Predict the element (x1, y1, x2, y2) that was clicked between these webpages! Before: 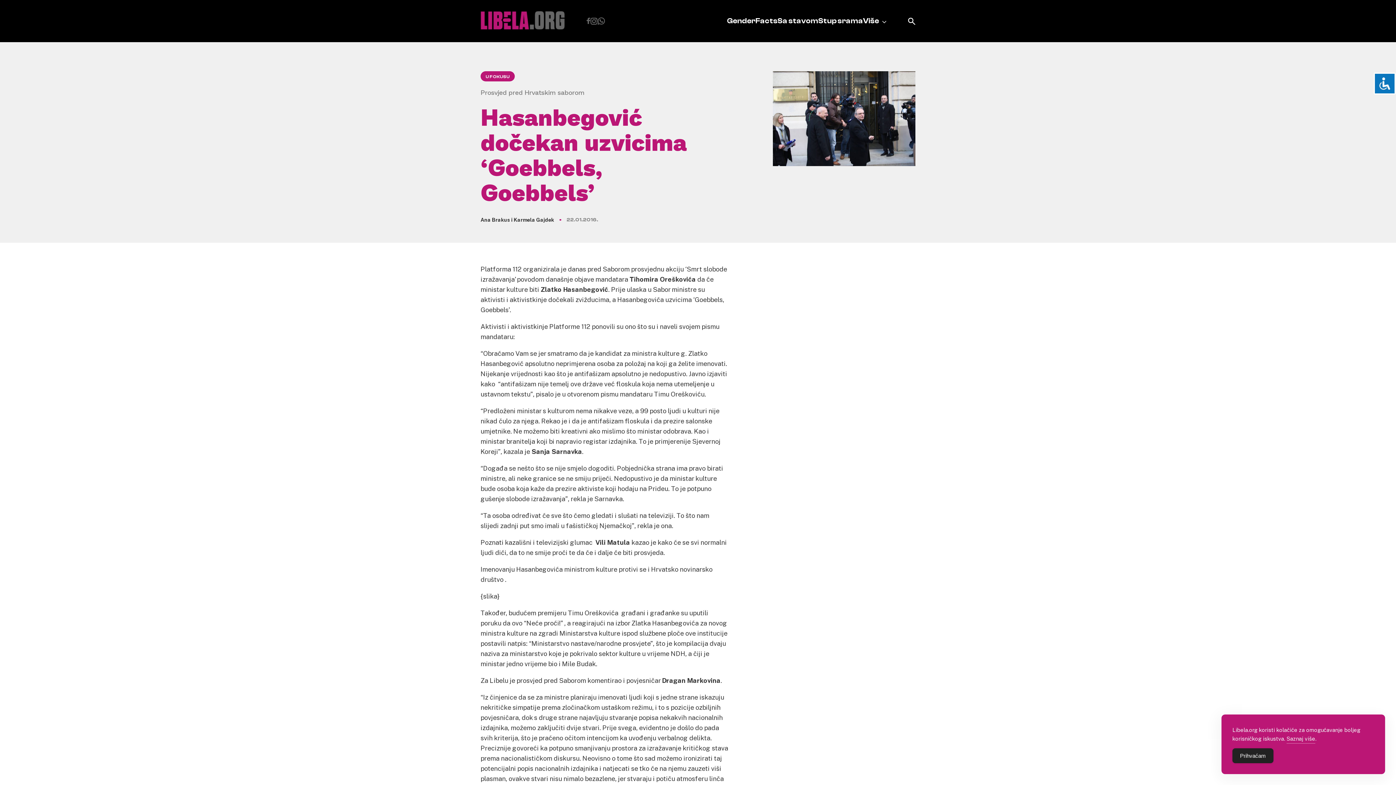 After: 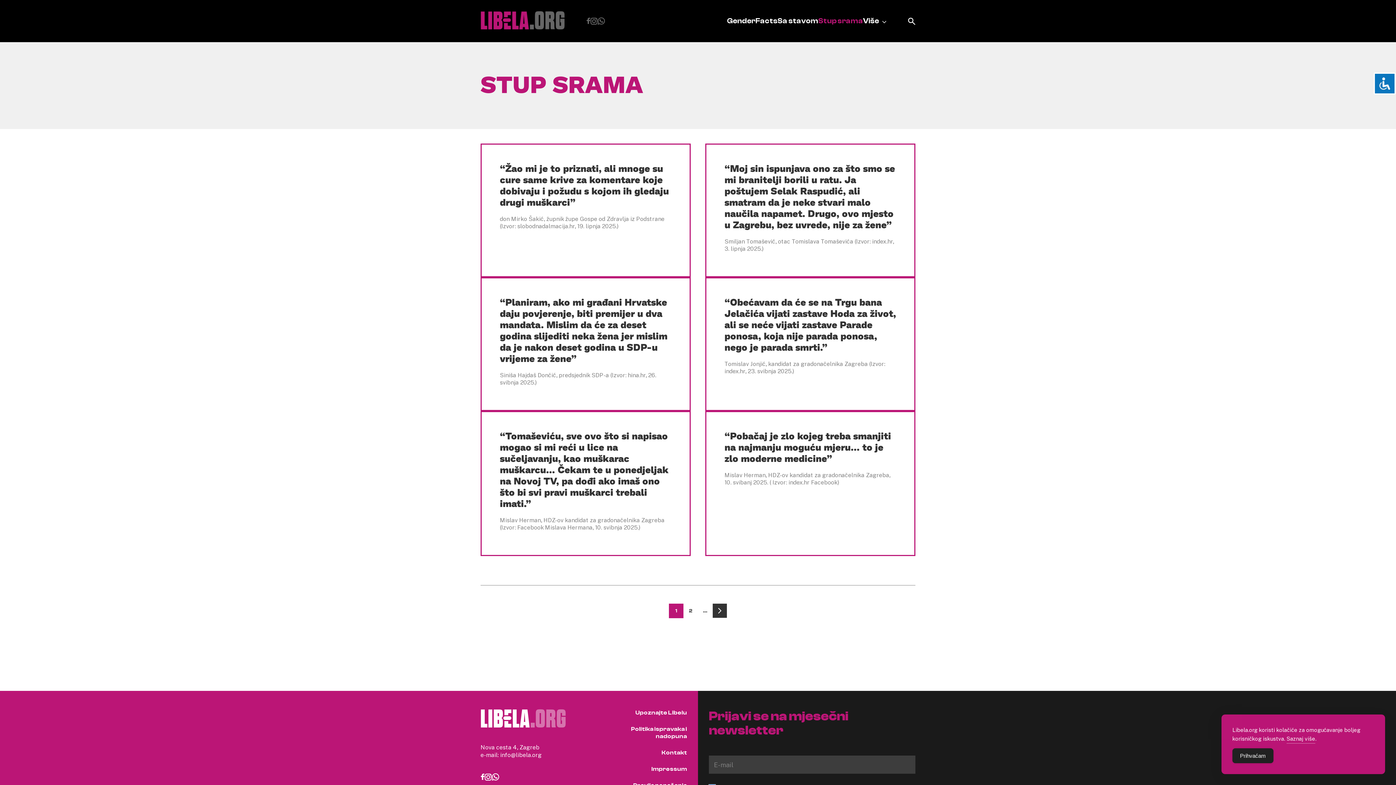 Action: bbox: (818, 16, 863, 25) label: Stup srama